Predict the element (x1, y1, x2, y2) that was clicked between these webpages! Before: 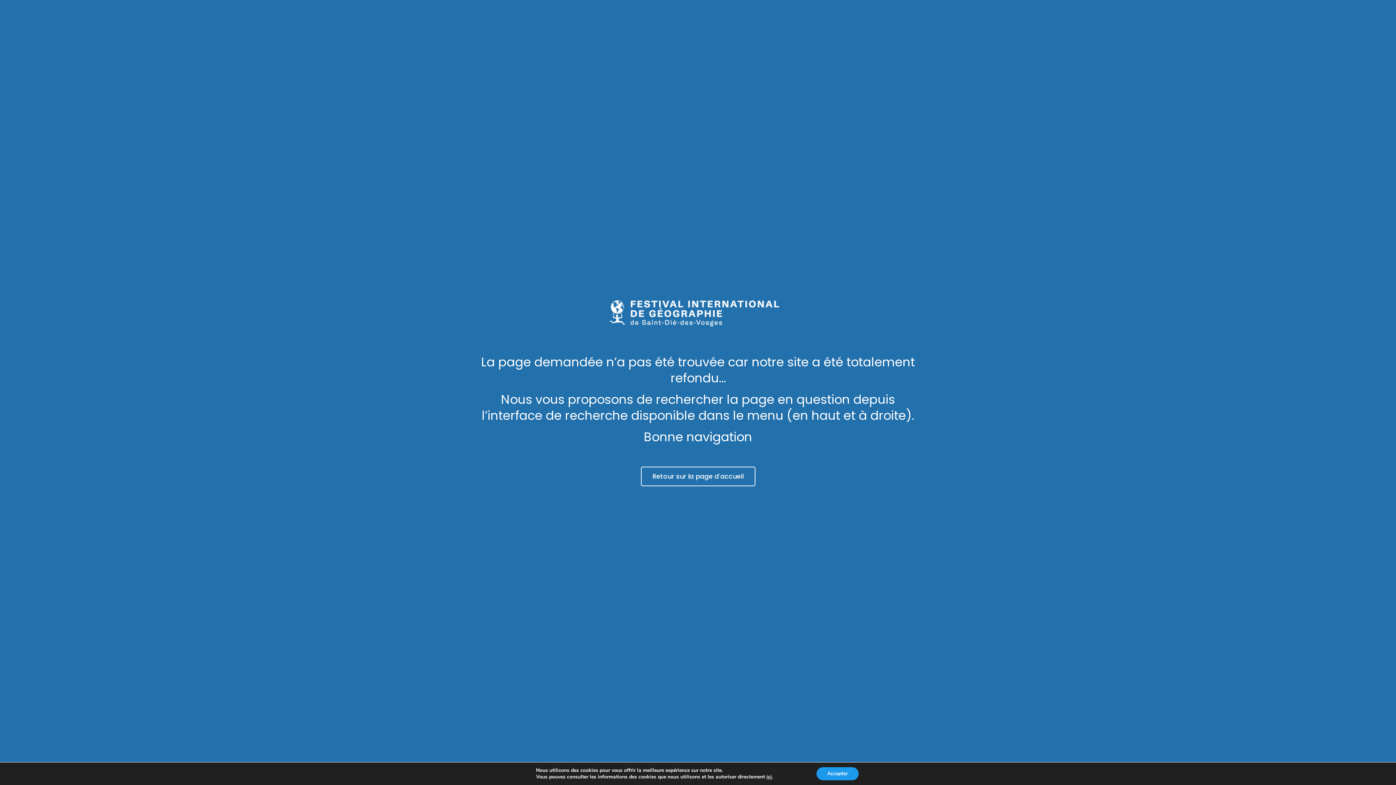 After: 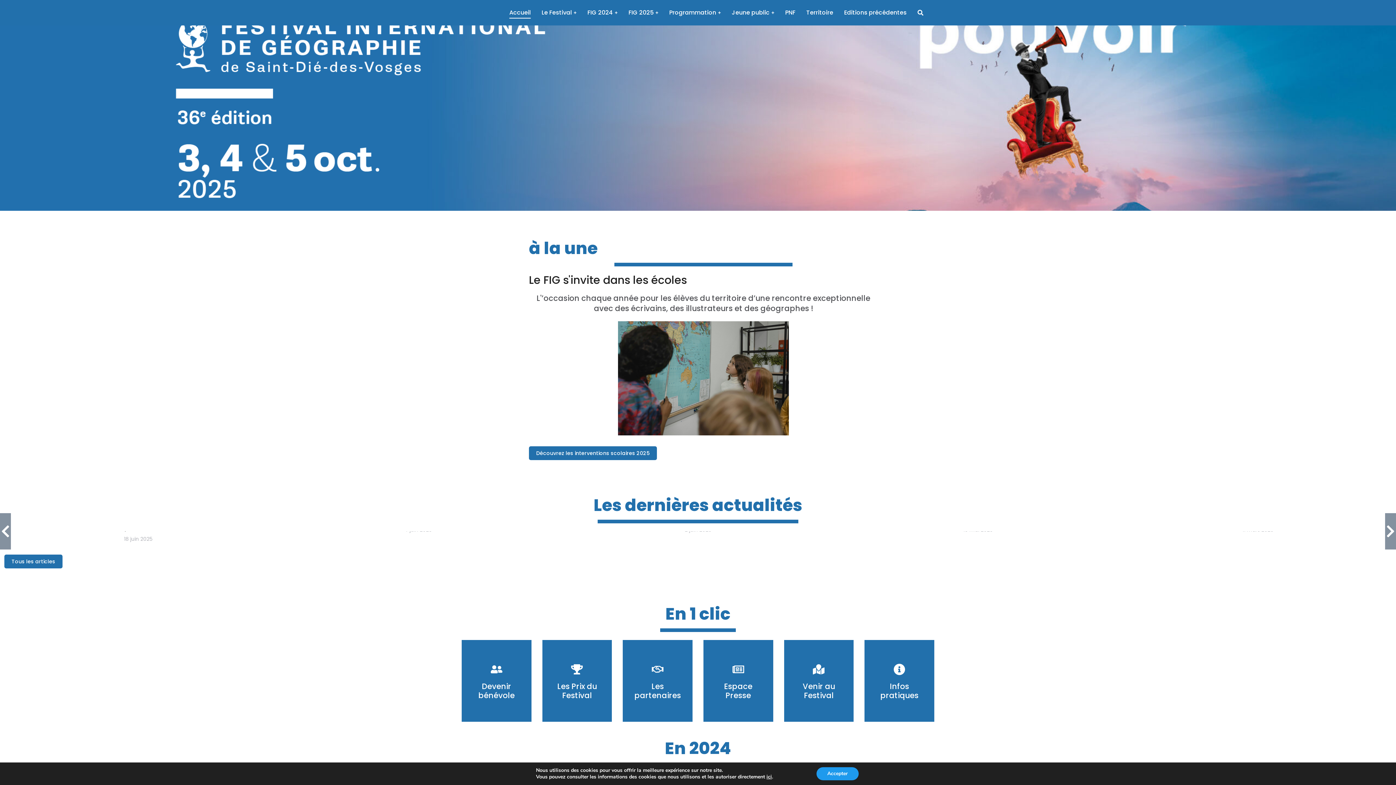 Action: bbox: (640, 466, 755, 486) label: Retour sur la page d'accueil